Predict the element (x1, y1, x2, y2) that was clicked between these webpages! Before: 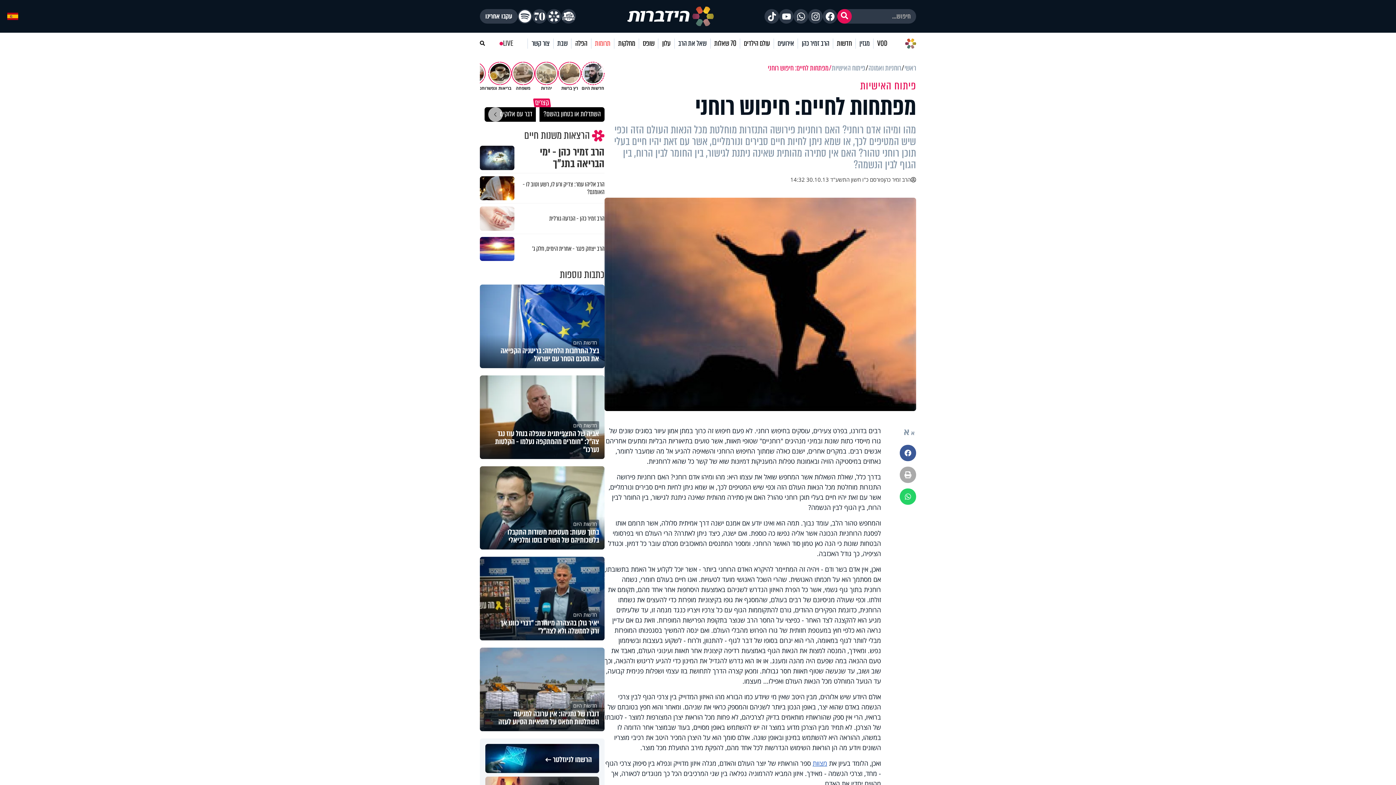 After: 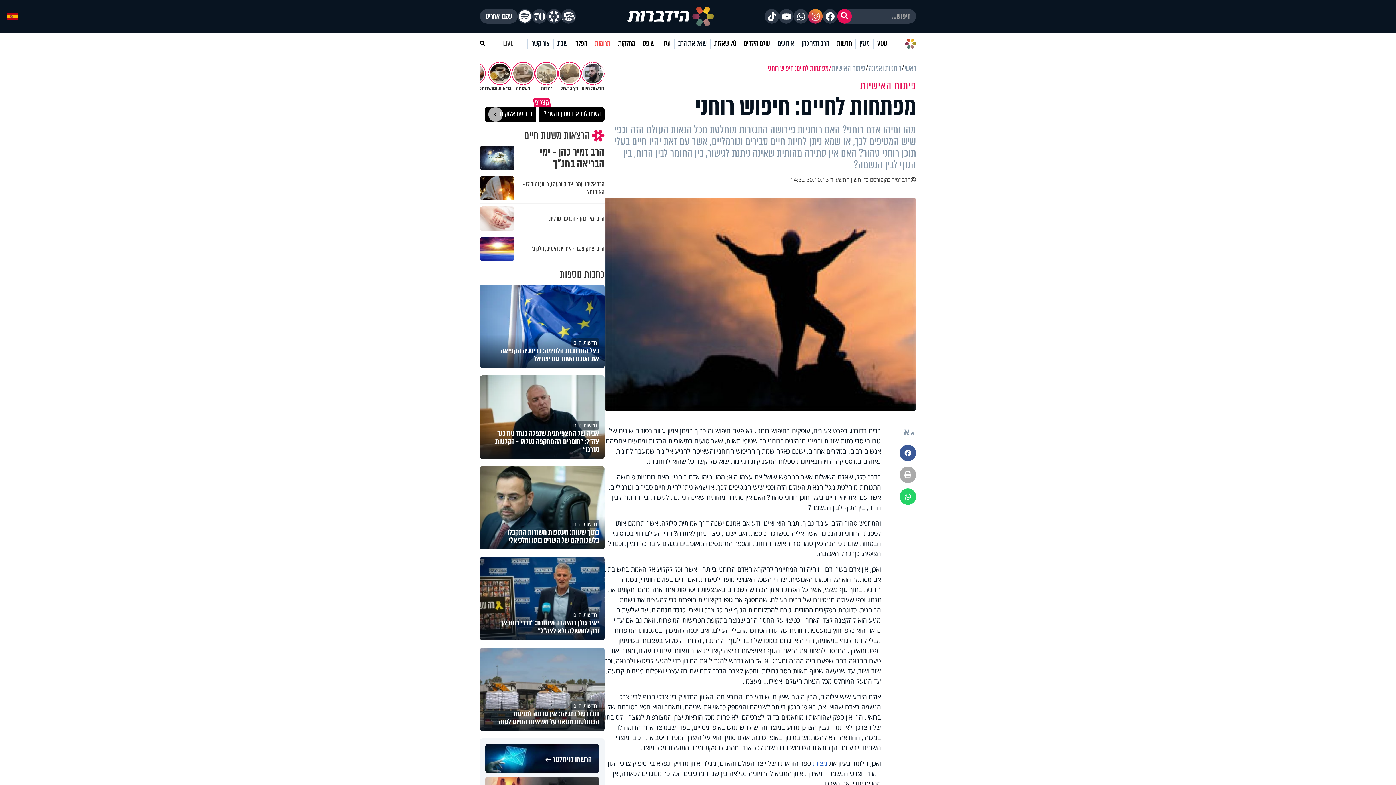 Action: bbox: (808, 9, 822, 23)